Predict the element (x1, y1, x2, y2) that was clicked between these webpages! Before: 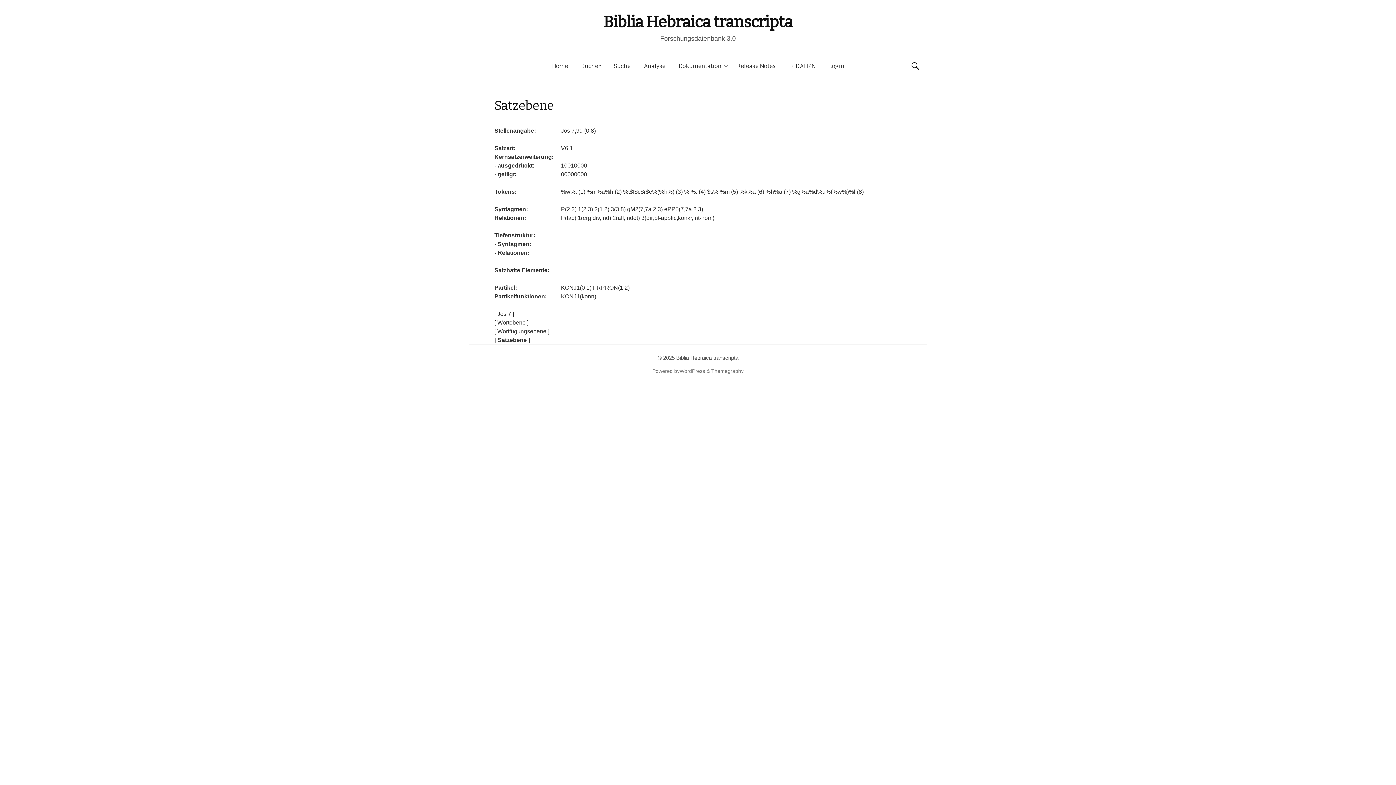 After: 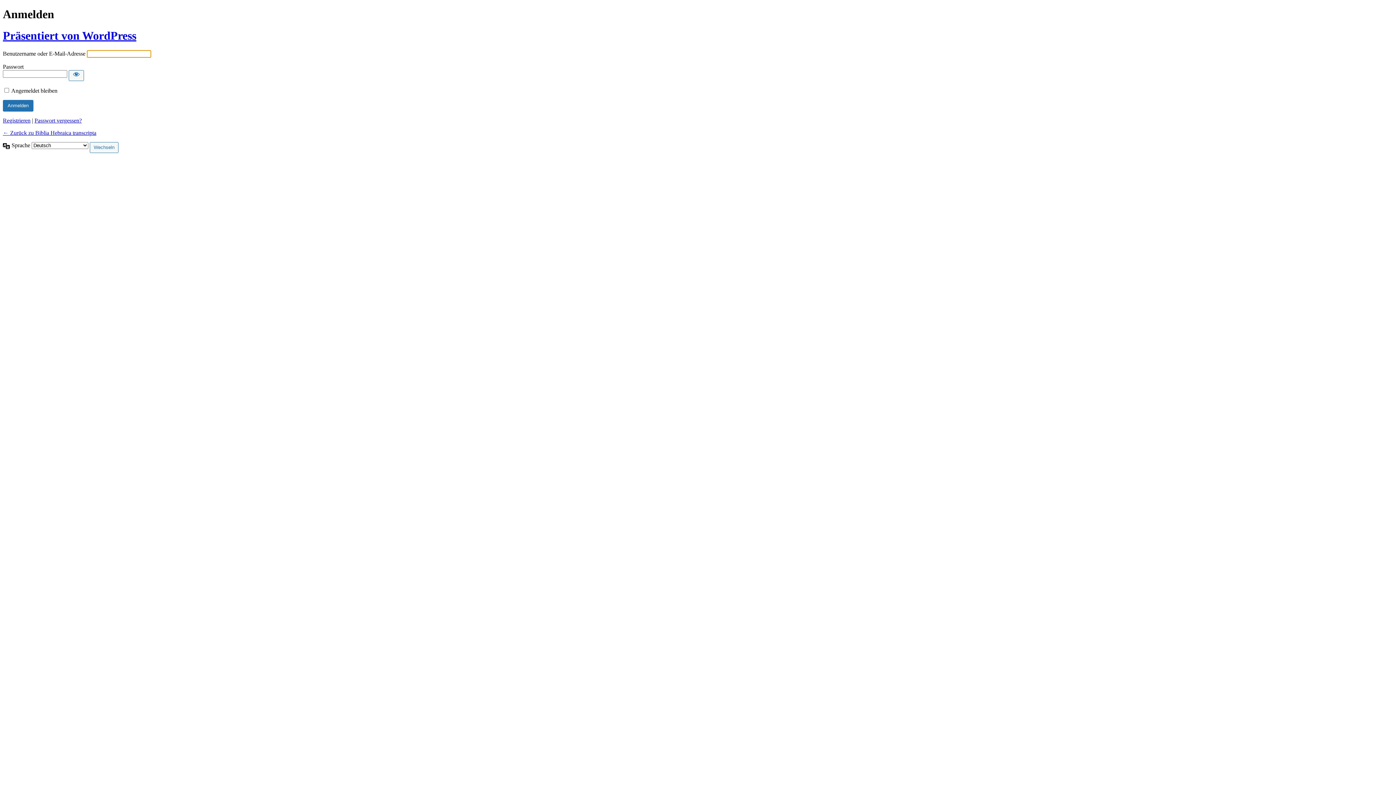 Action: label: Login bbox: (822, 56, 851, 76)